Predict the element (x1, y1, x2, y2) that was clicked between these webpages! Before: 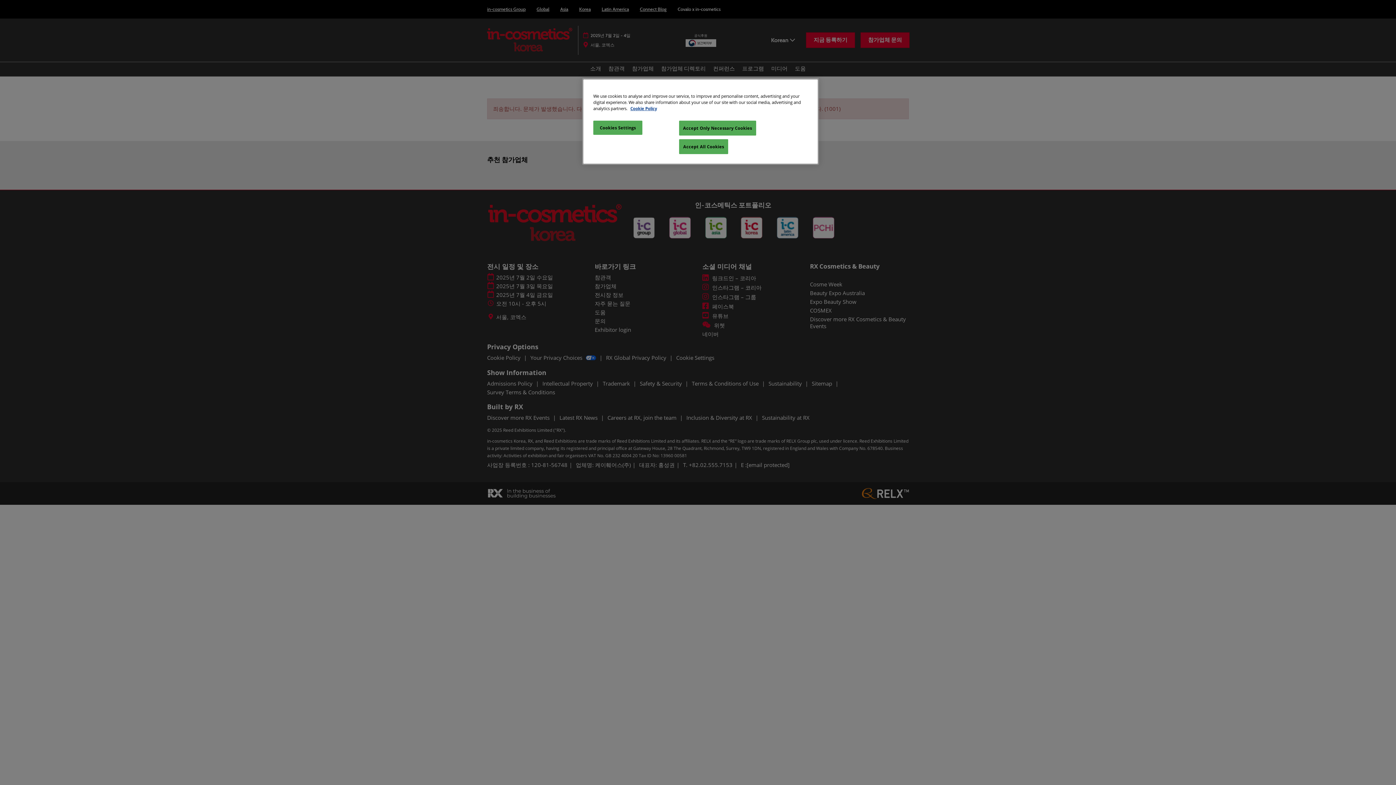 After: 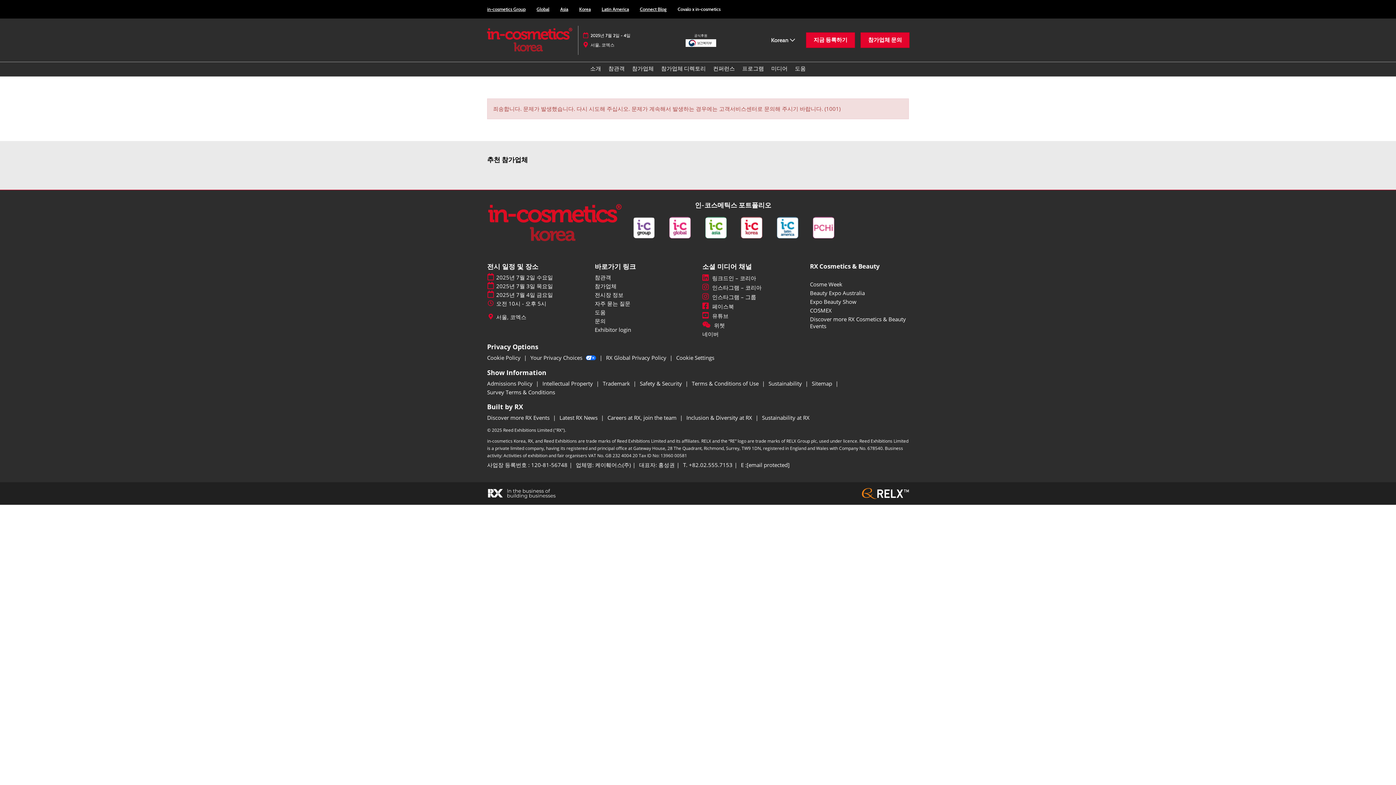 Action: bbox: (679, 139, 728, 154) label: Accept All Cookies